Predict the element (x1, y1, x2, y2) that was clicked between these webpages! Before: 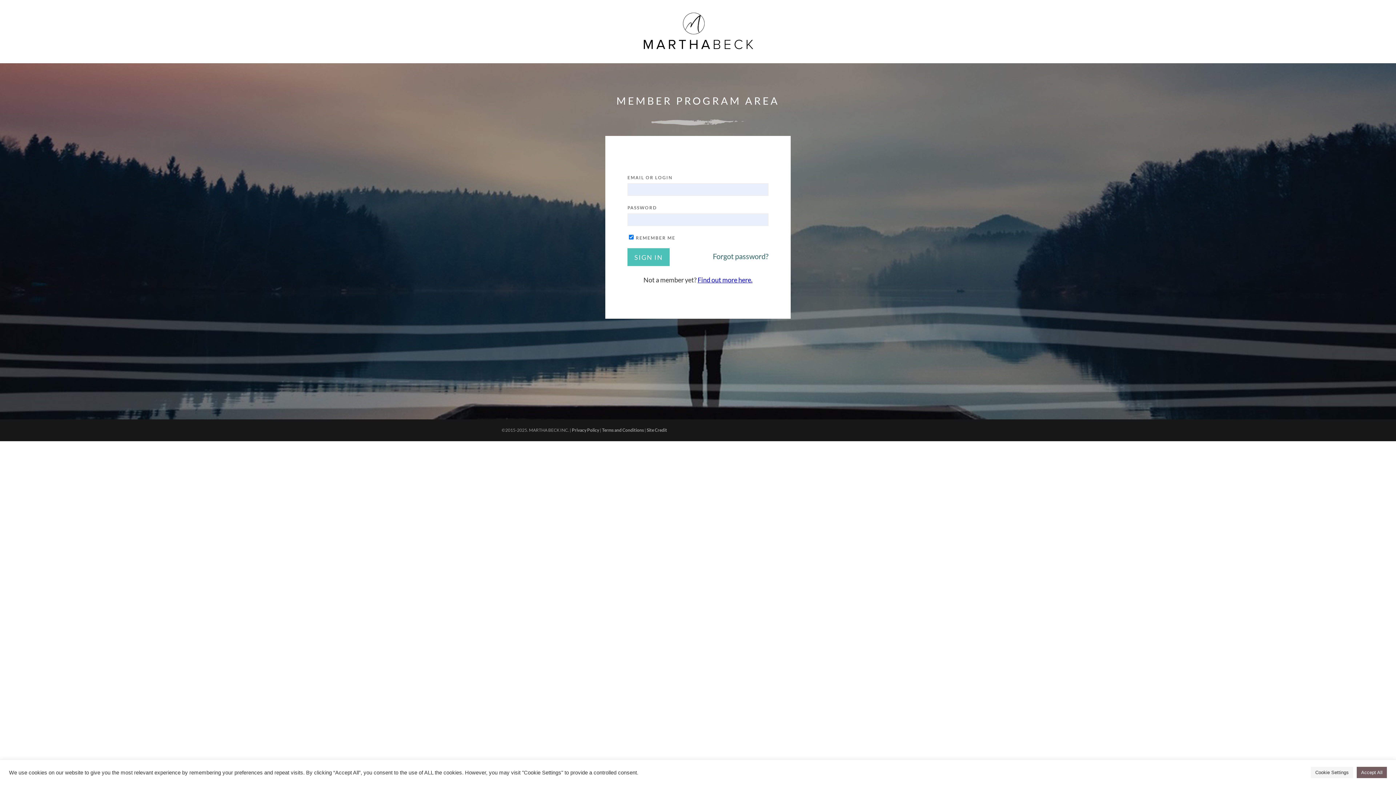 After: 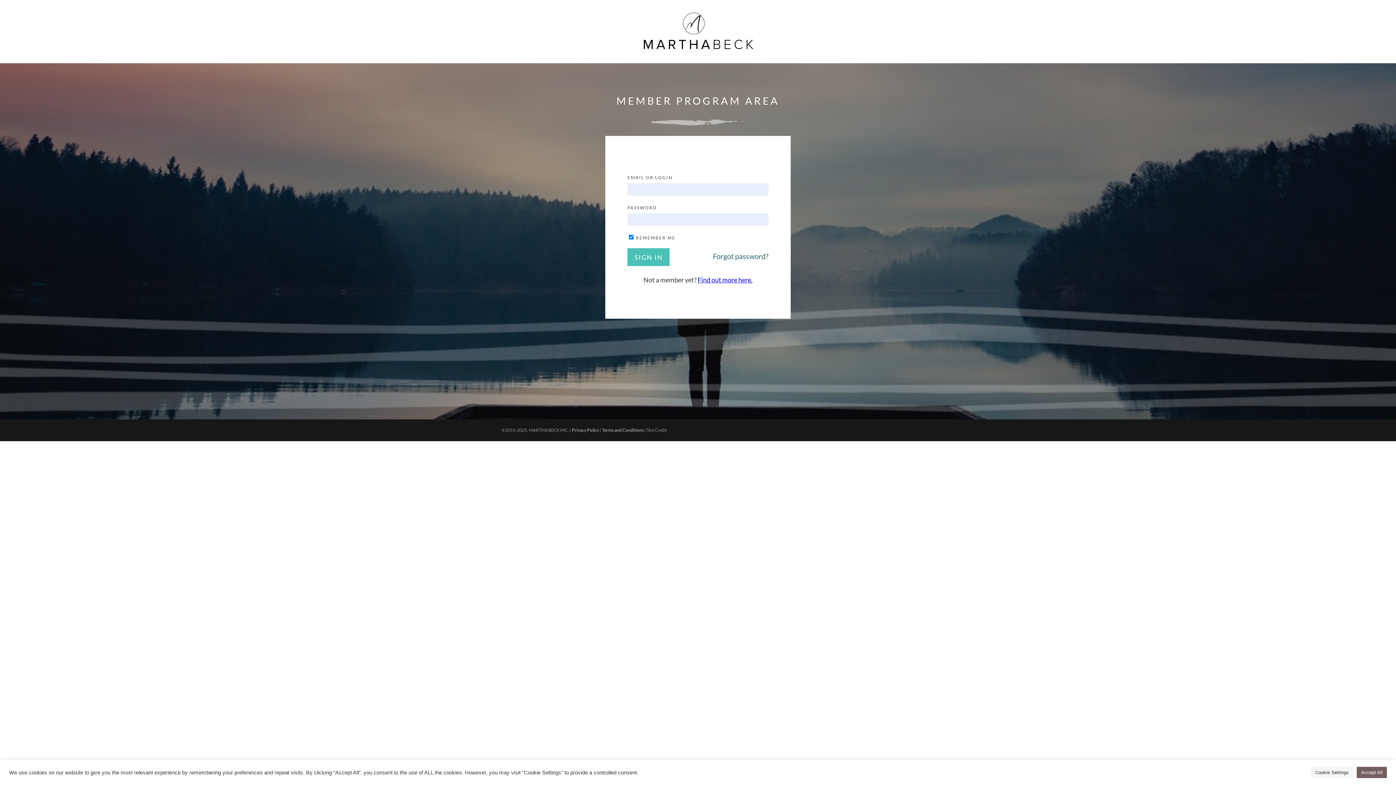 Action: label: Site Credit bbox: (646, 427, 667, 432)